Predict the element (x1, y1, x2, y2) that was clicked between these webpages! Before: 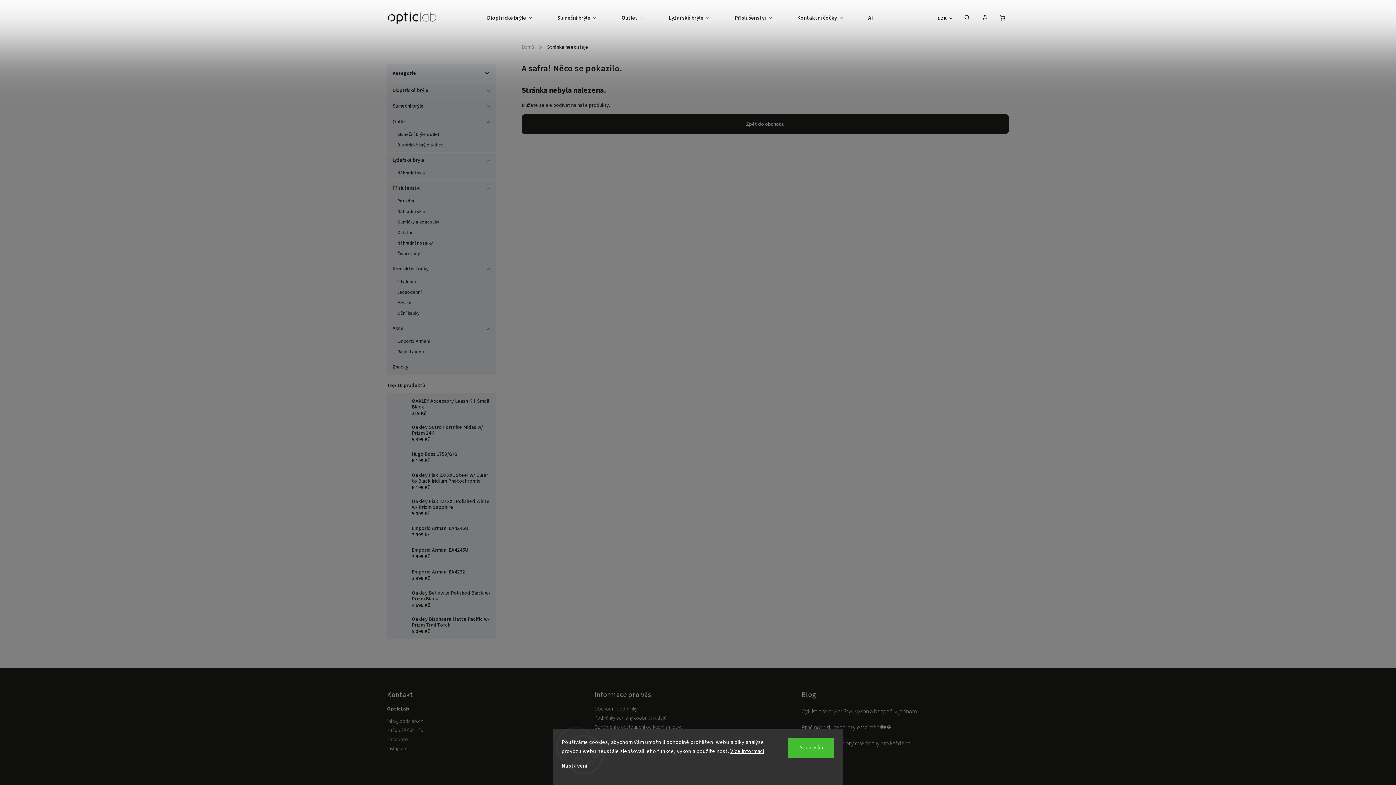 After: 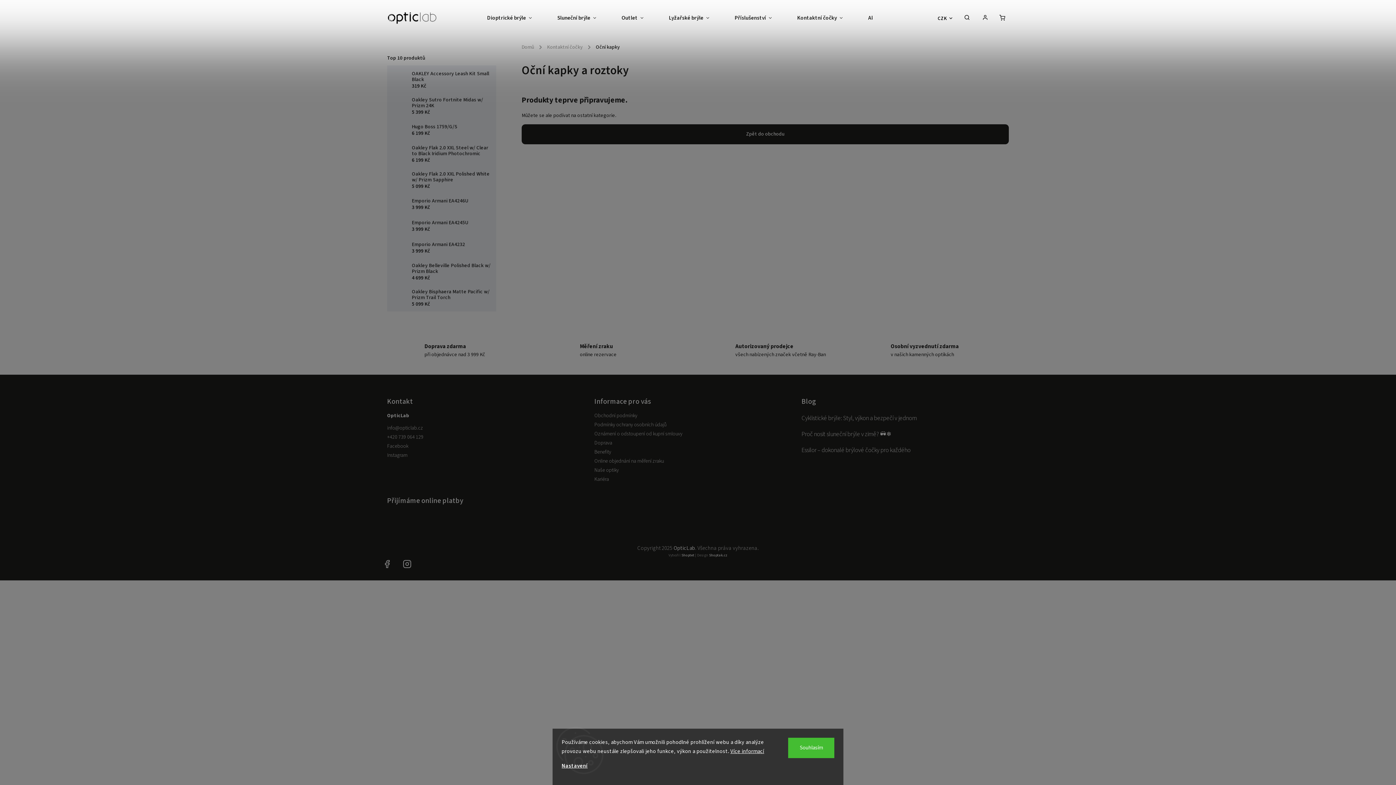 Action: bbox: (390, 308, 492, 318) label: Oční kapky